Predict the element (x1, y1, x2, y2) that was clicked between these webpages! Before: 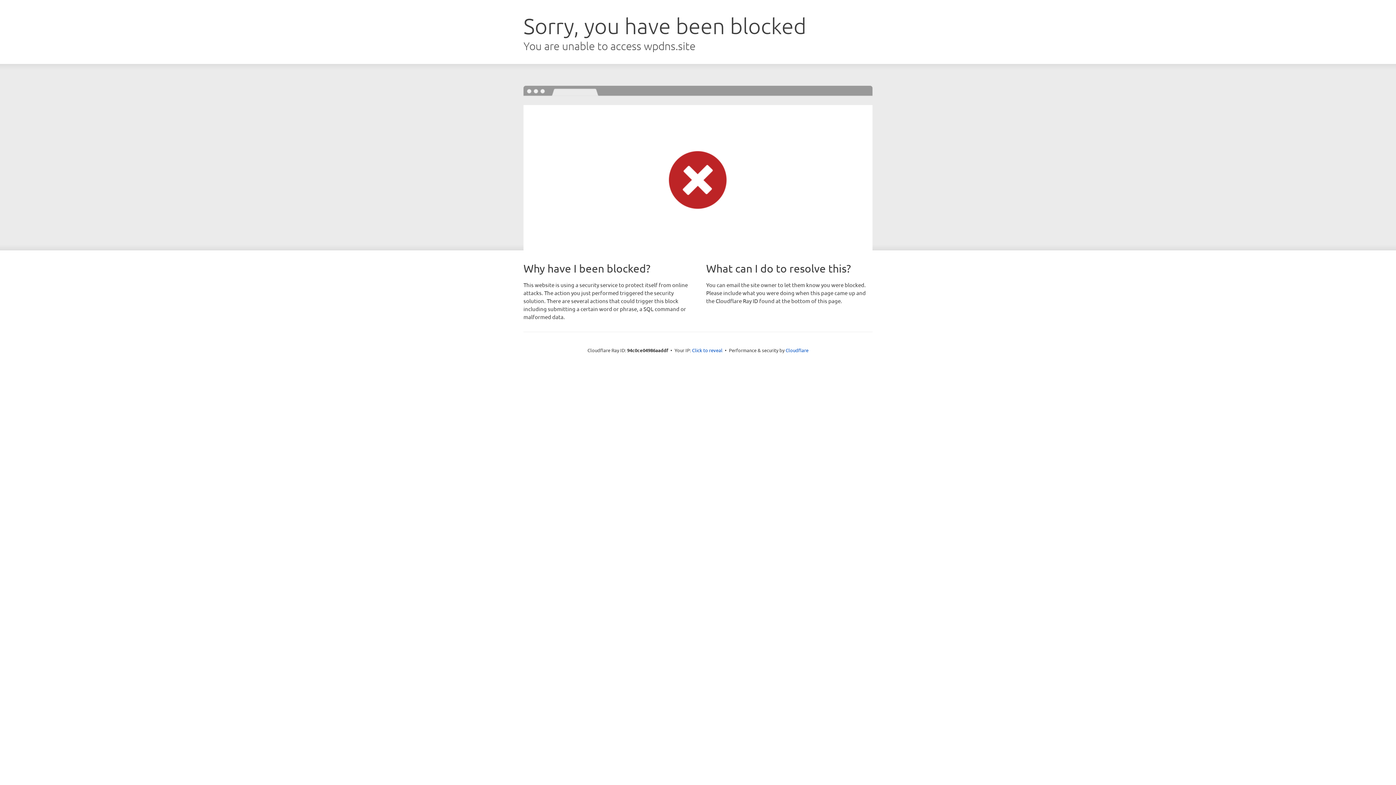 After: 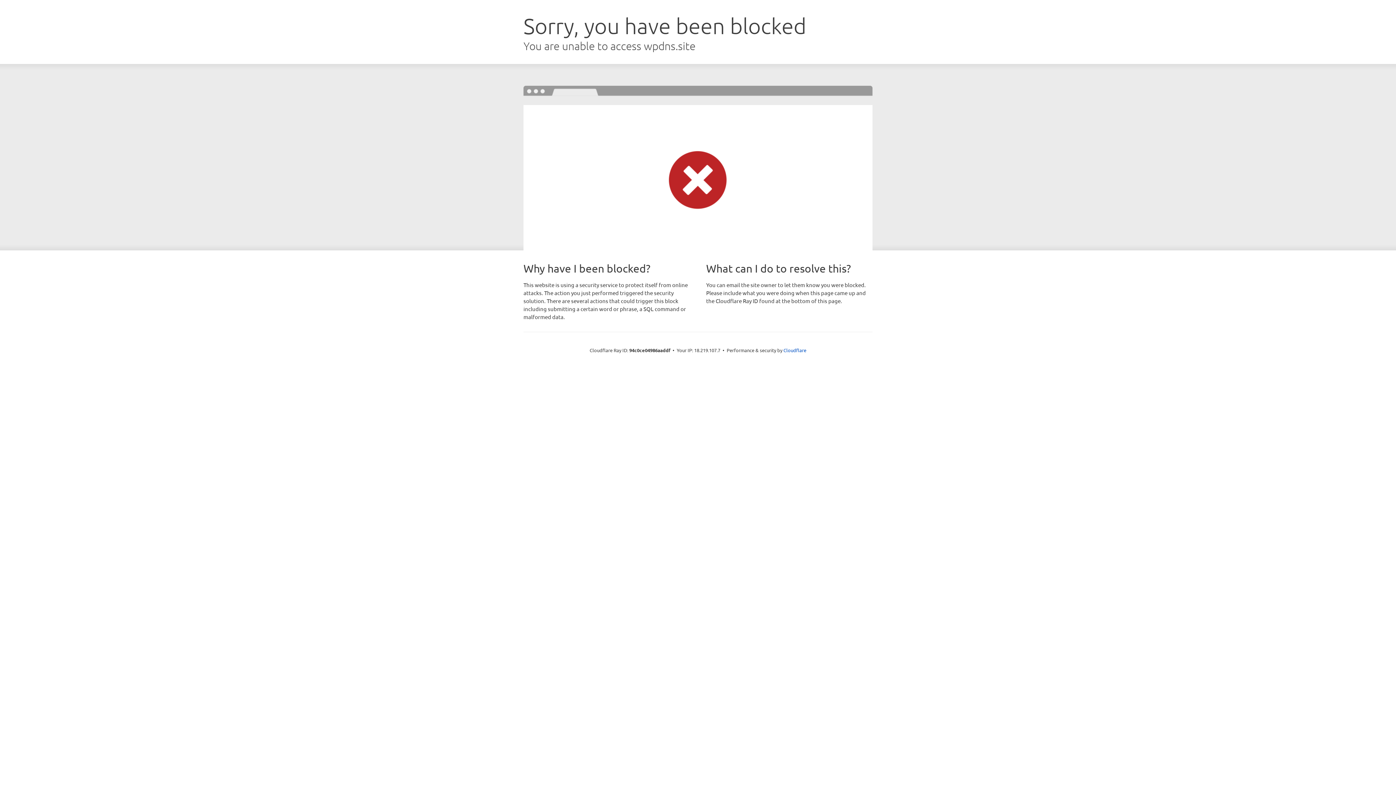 Action: label: Click to reveal bbox: (692, 346, 722, 353)